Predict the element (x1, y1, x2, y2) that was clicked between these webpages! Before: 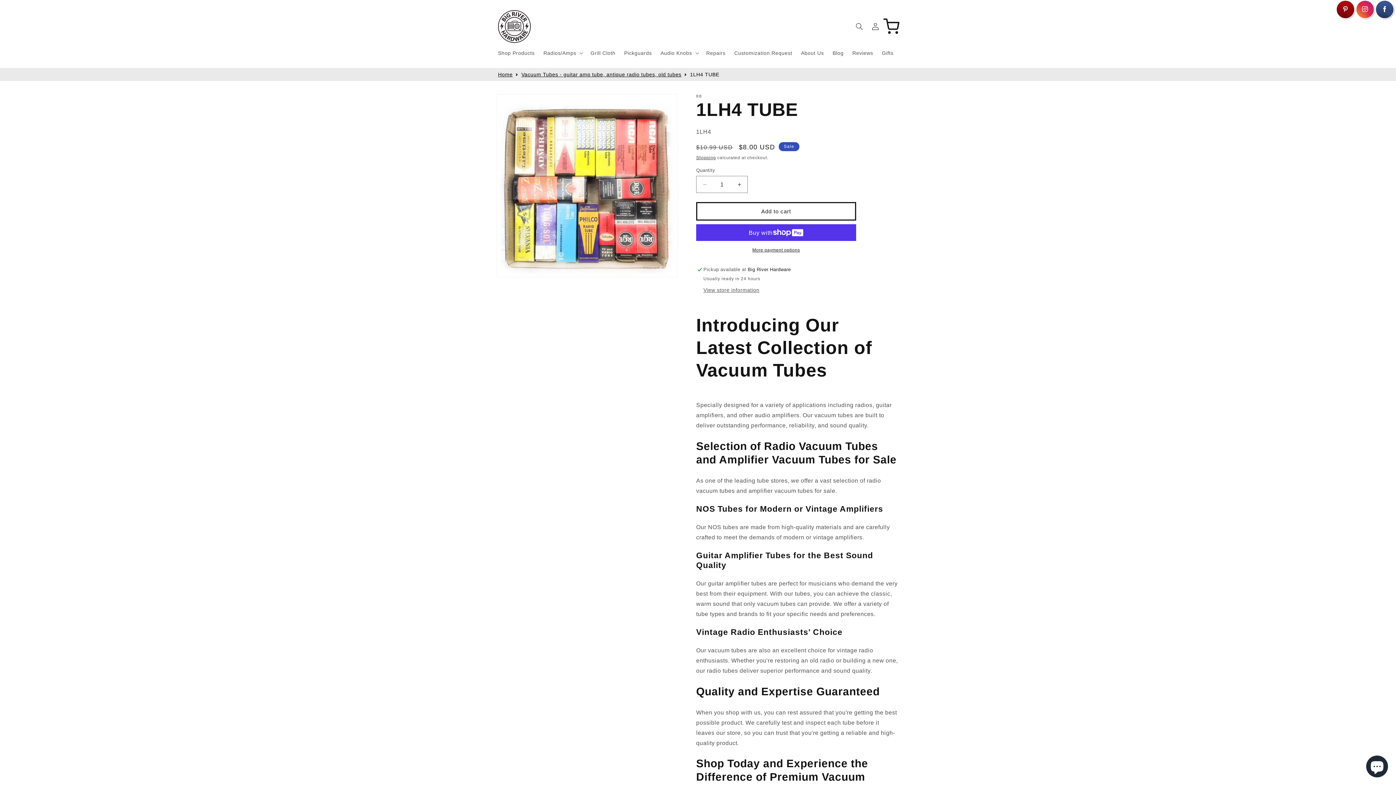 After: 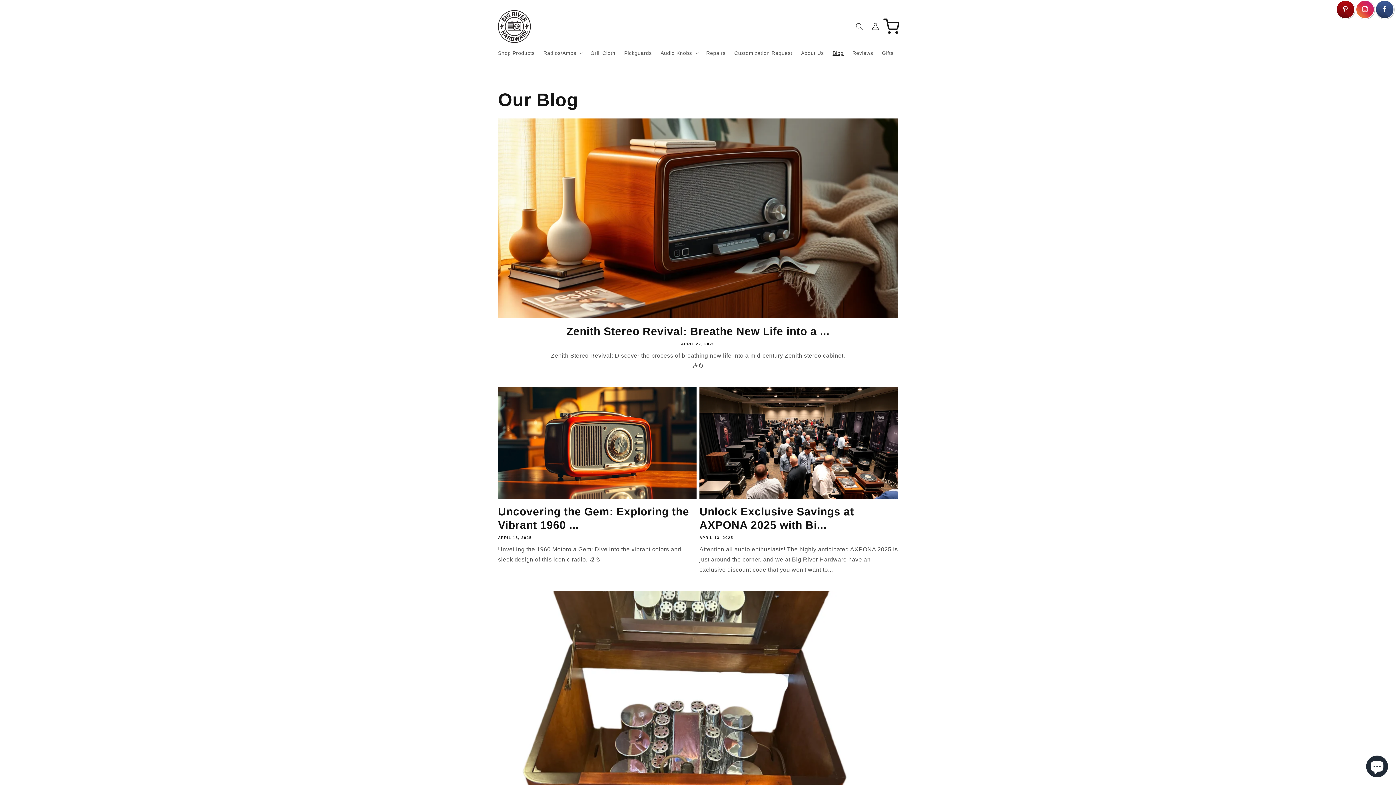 Action: bbox: (828, 45, 848, 60) label: Blog